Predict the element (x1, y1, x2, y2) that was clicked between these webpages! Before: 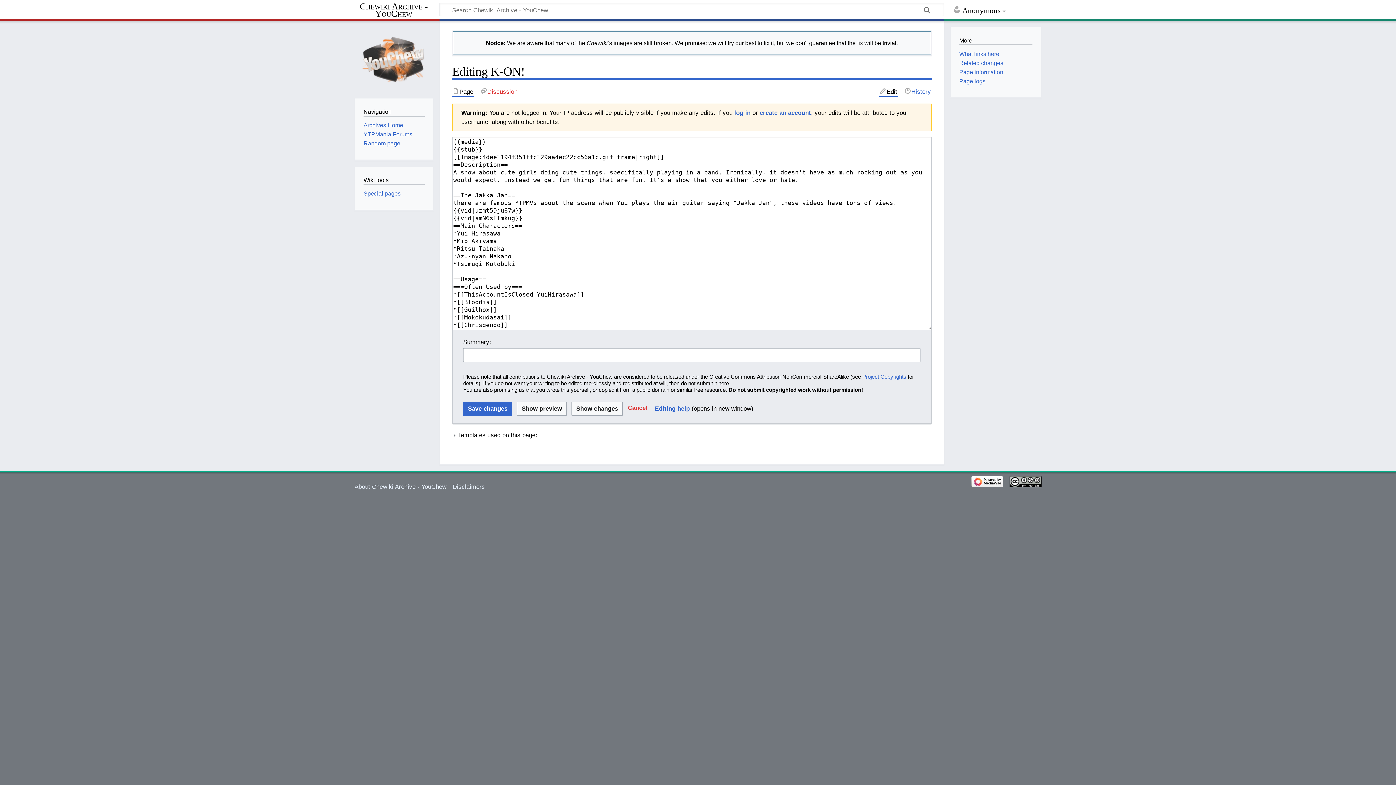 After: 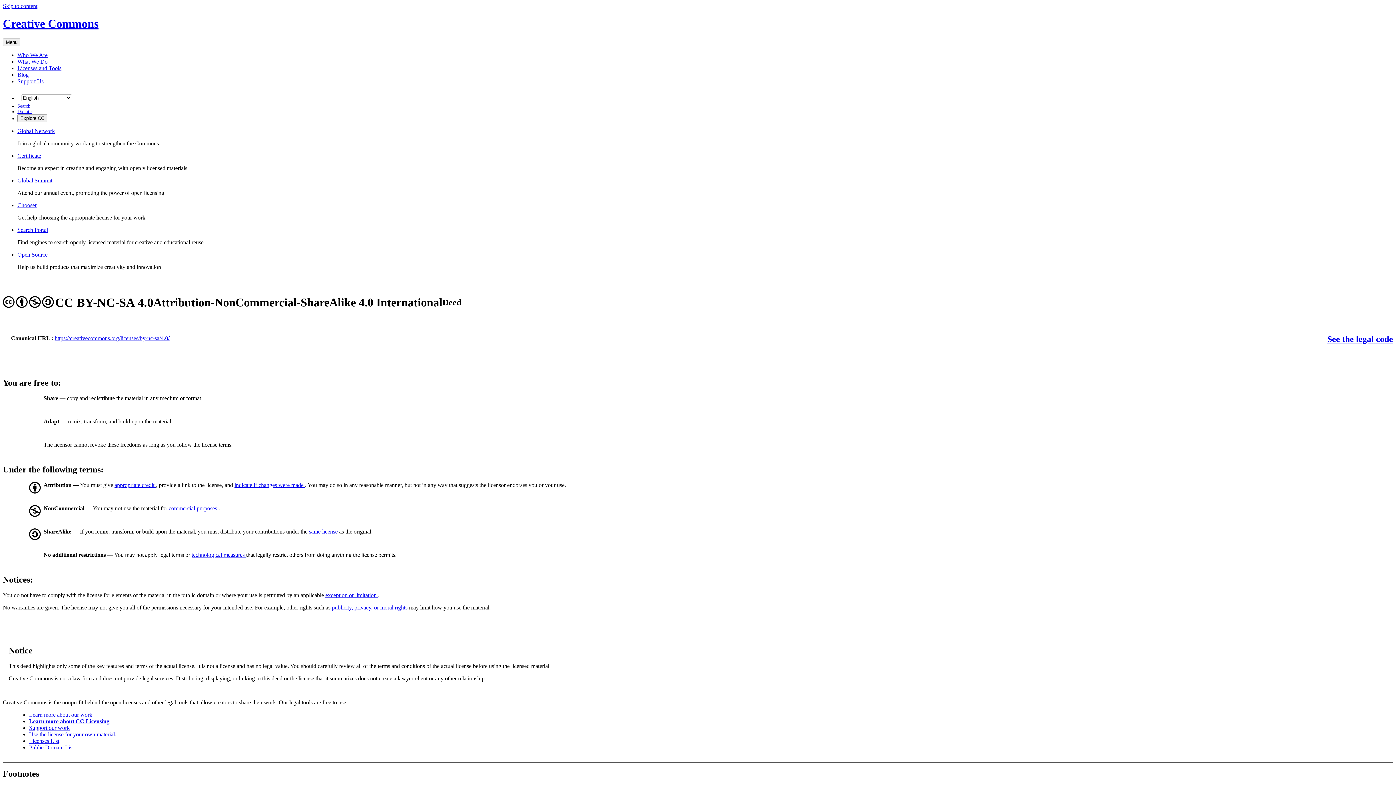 Action: bbox: (1009, 478, 1041, 484)